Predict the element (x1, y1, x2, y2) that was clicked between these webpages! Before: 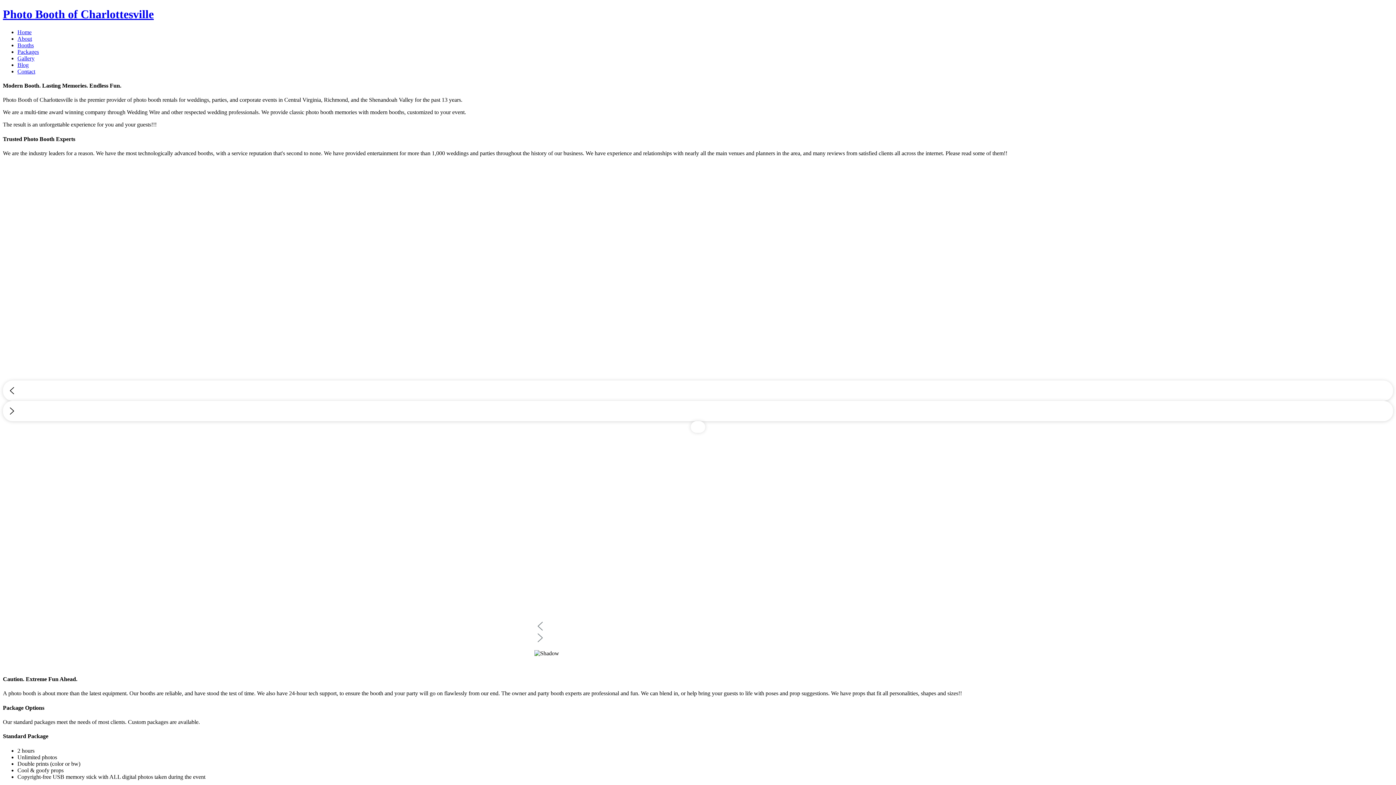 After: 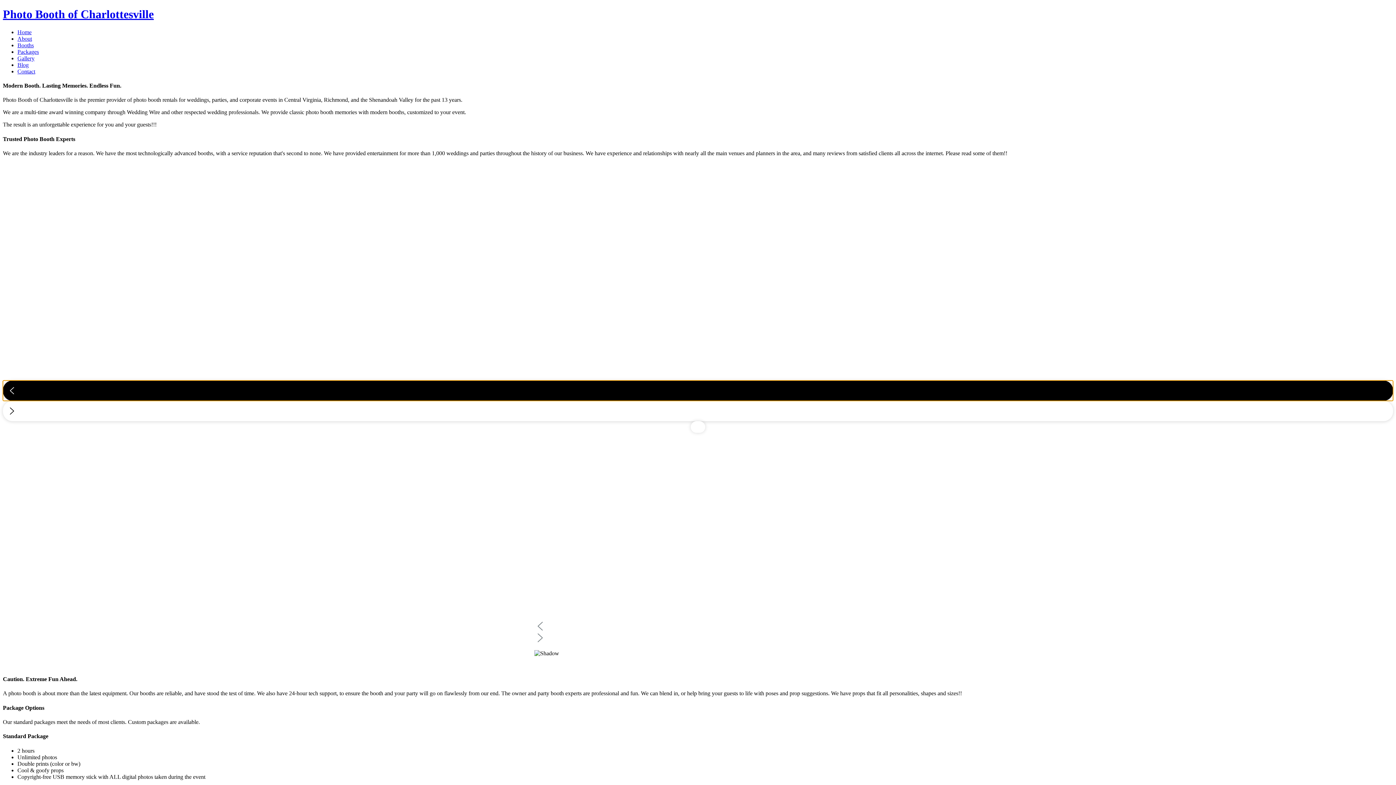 Action: bbox: (2, 380, 1393, 401) label: previous arrow